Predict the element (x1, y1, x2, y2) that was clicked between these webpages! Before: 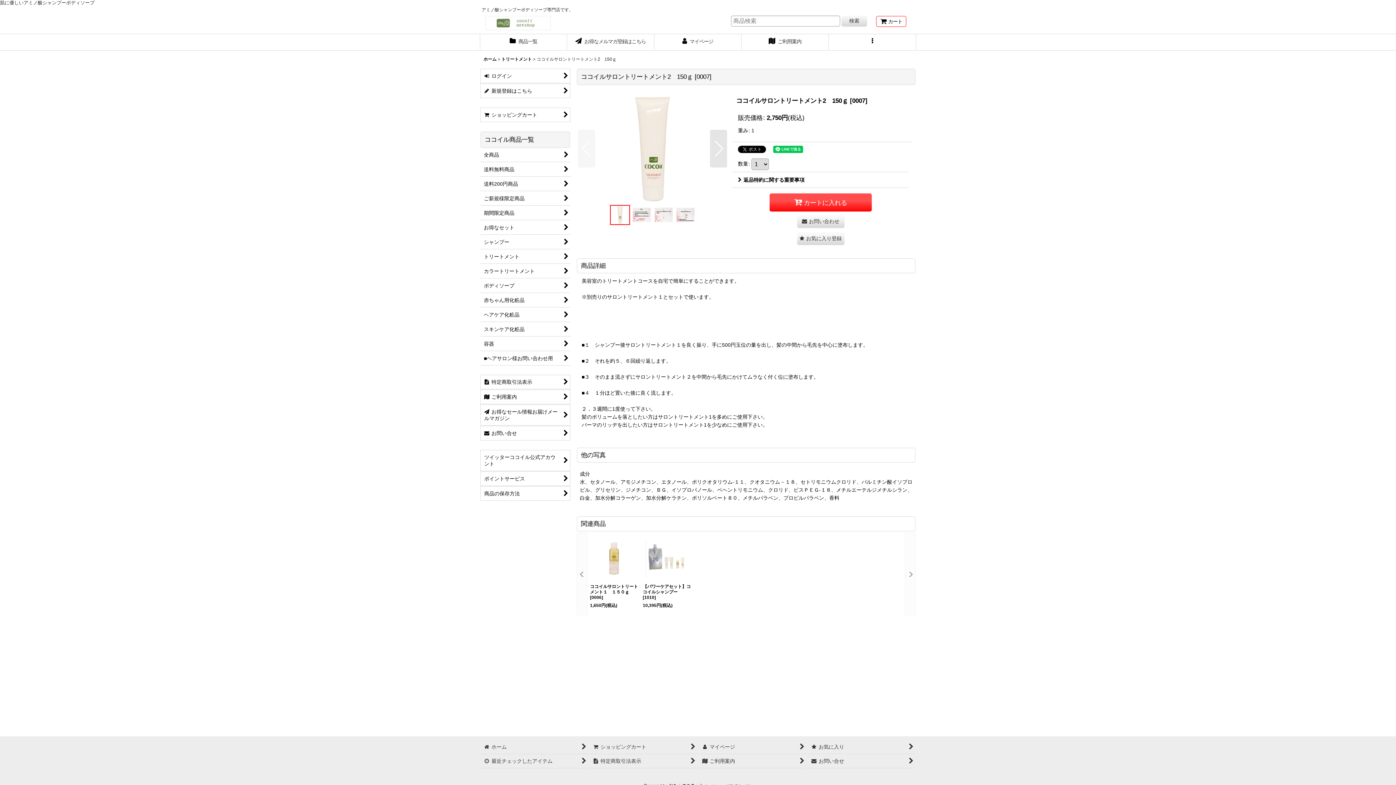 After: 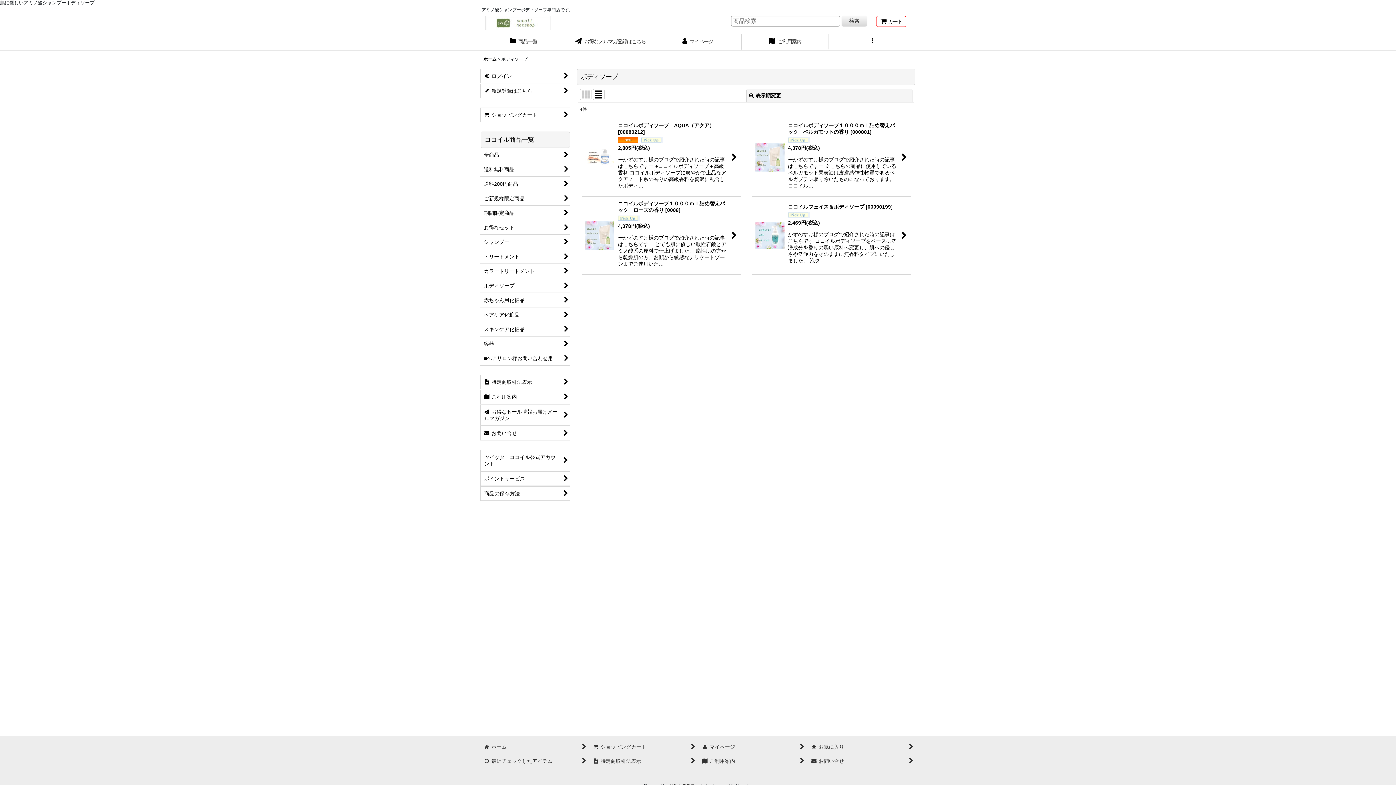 Action: bbox: (480, 278, 570, 293) label: ボディソープ